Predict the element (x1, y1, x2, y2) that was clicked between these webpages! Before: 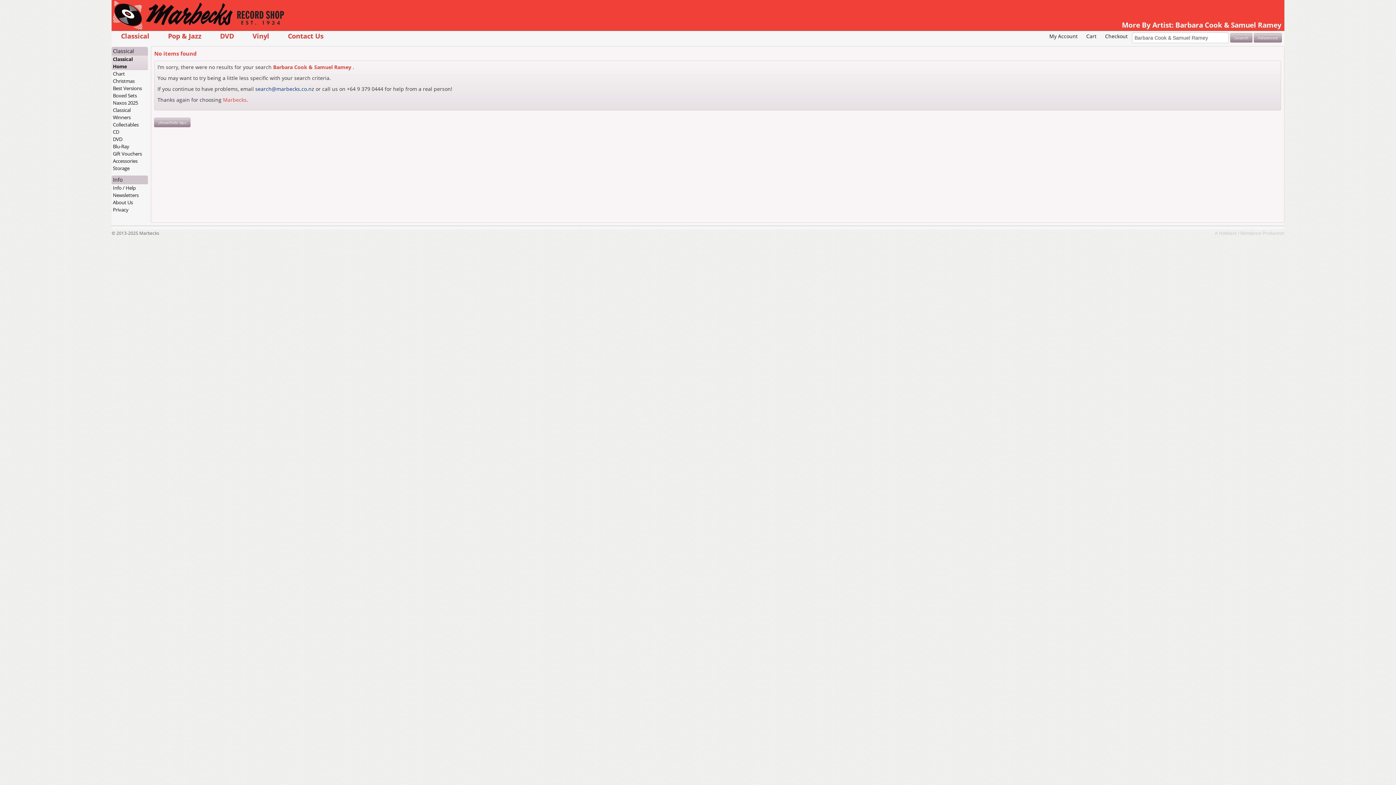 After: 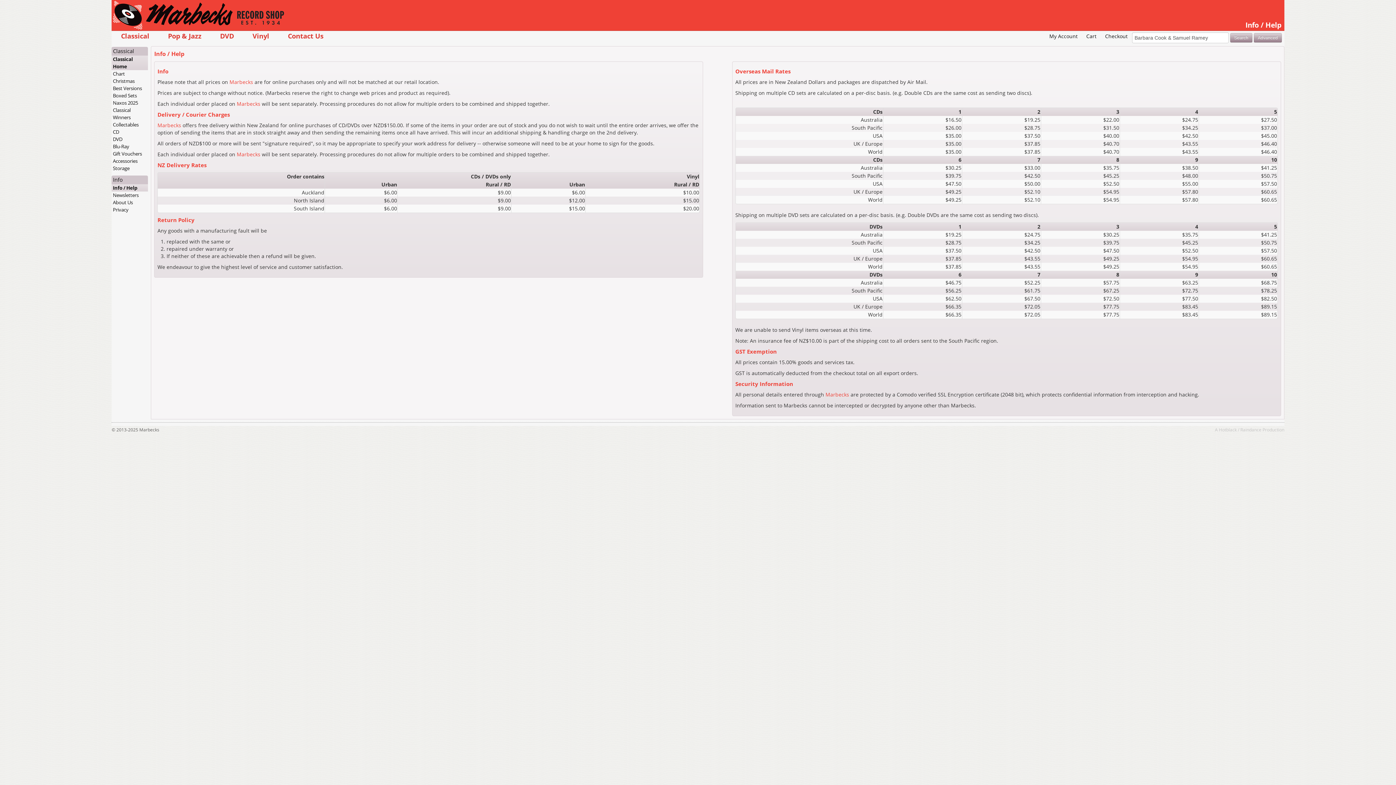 Action: bbox: (111, 184, 148, 191) label: Info / Help